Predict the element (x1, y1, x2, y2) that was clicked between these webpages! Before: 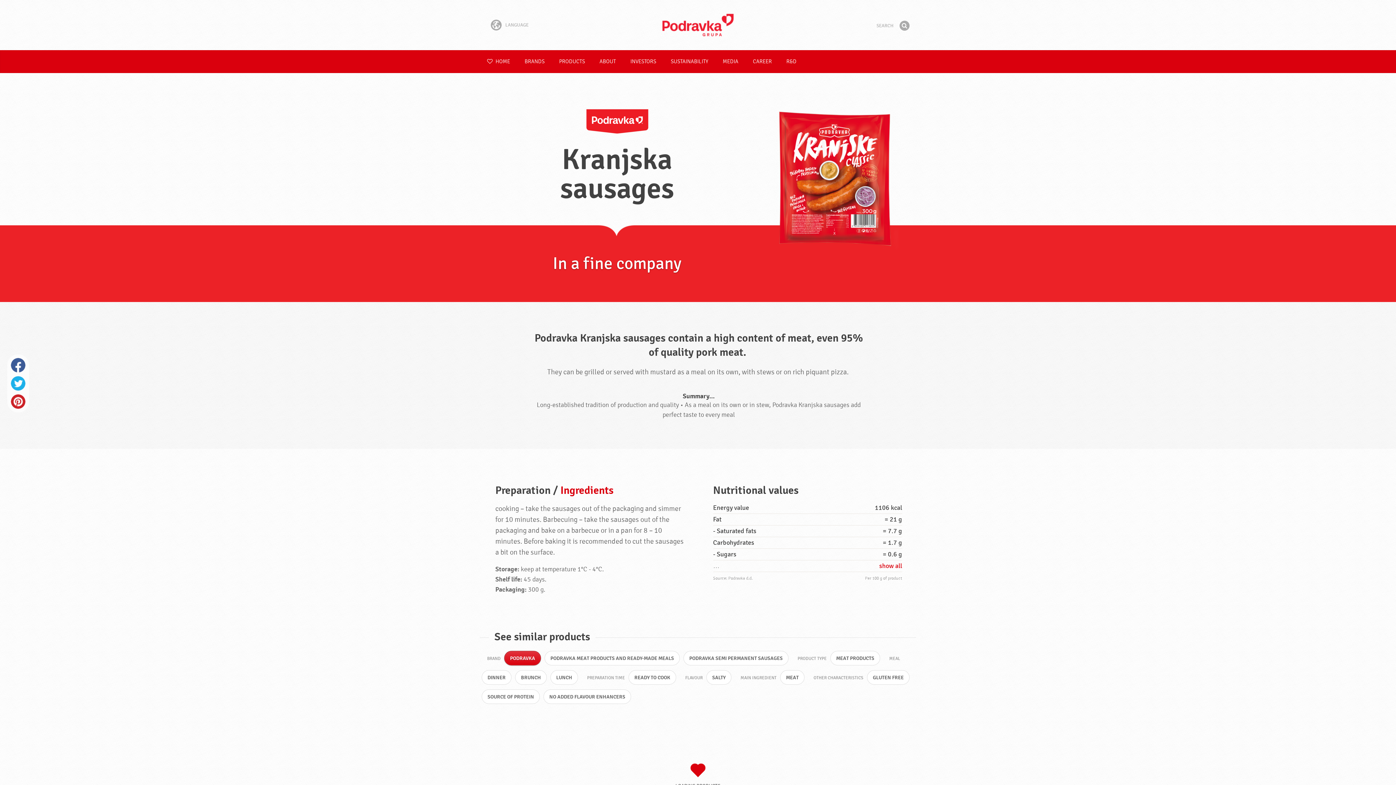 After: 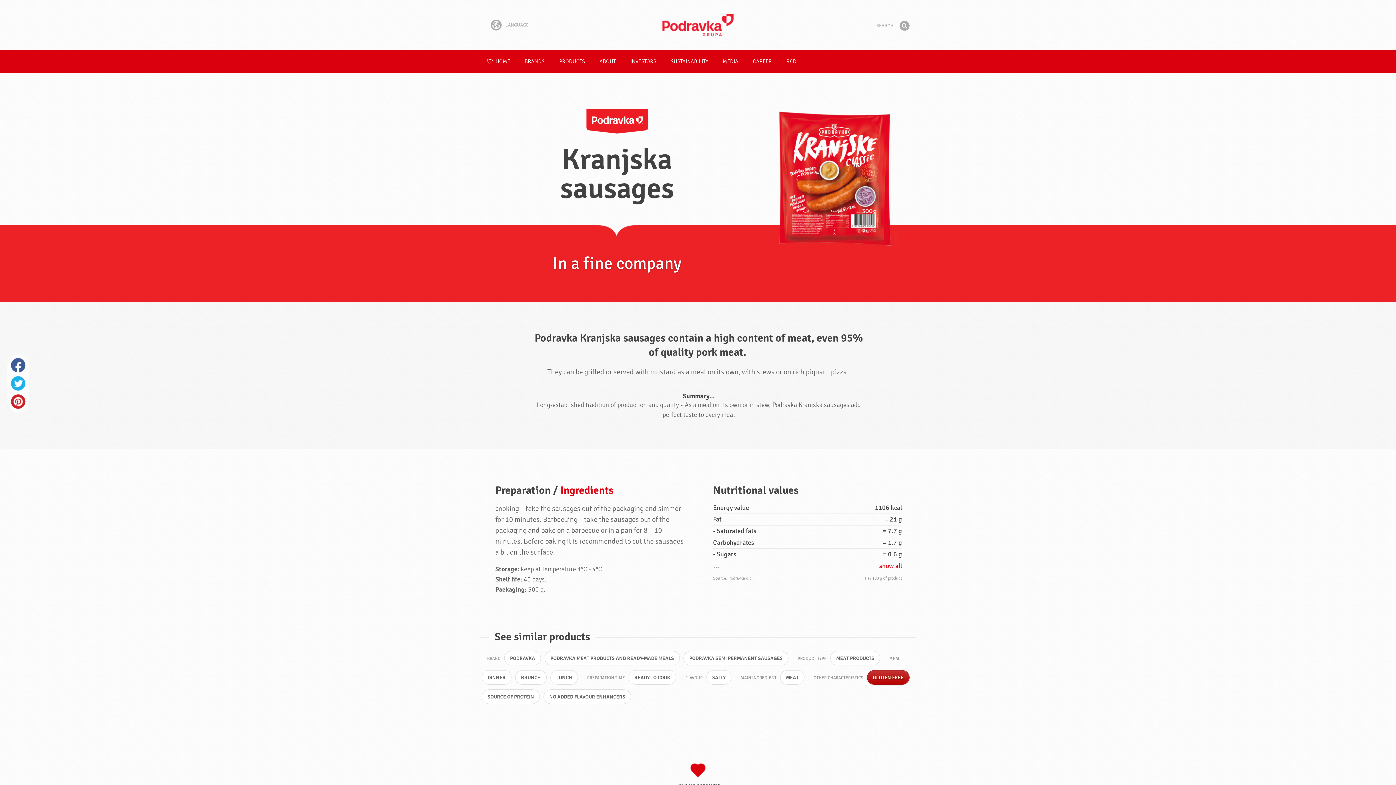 Action: bbox: (867, 670, 909, 685) label: GLUTEN FREE